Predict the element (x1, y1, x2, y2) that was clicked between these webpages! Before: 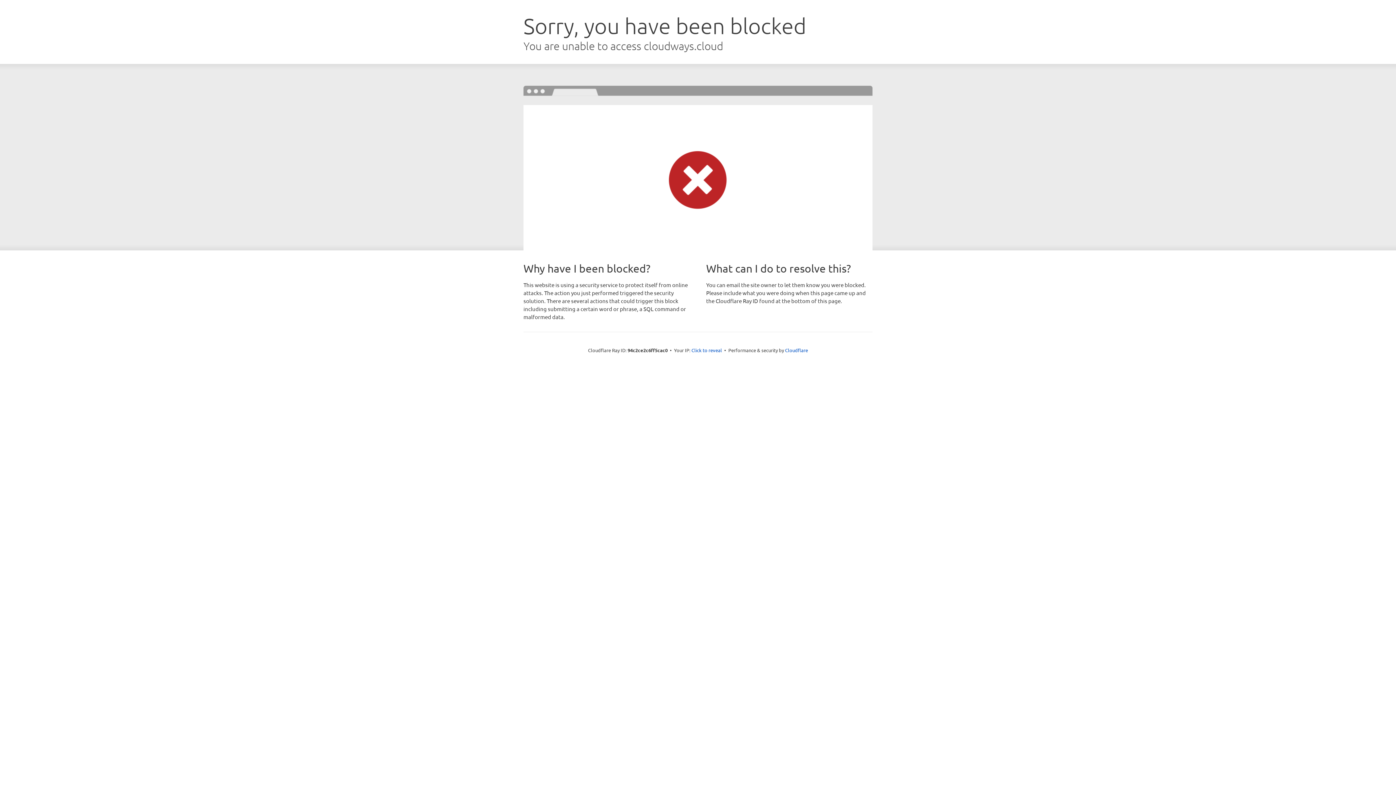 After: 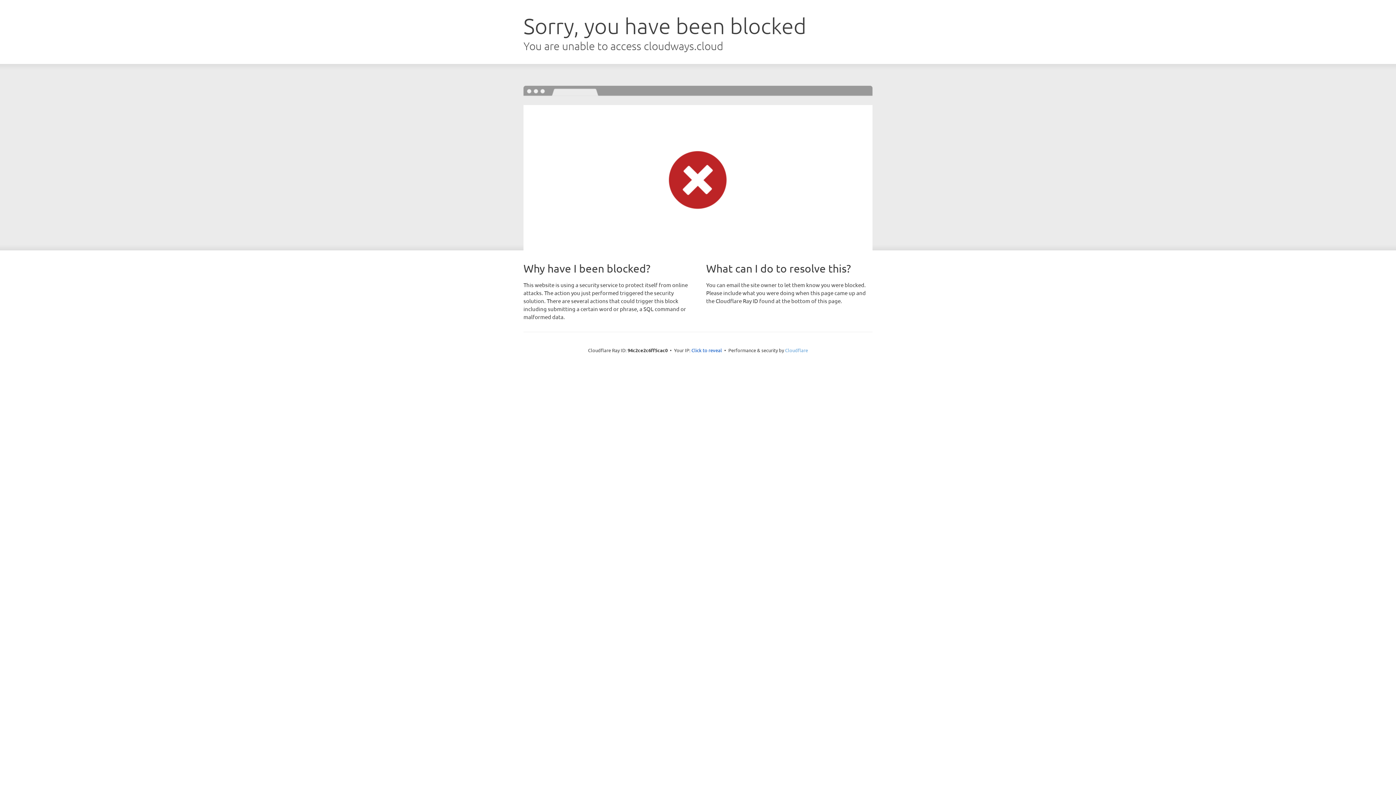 Action: bbox: (785, 347, 808, 353) label: Cloudflare